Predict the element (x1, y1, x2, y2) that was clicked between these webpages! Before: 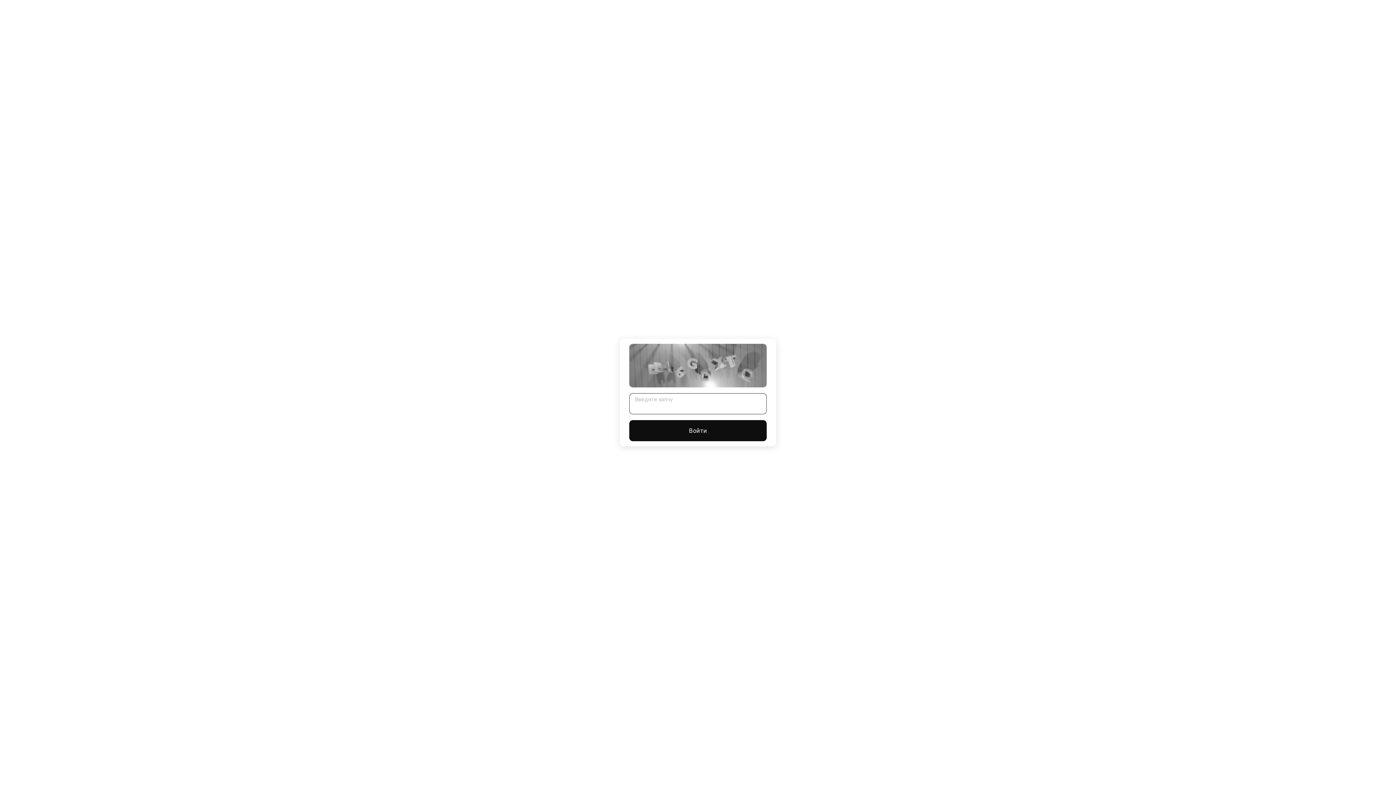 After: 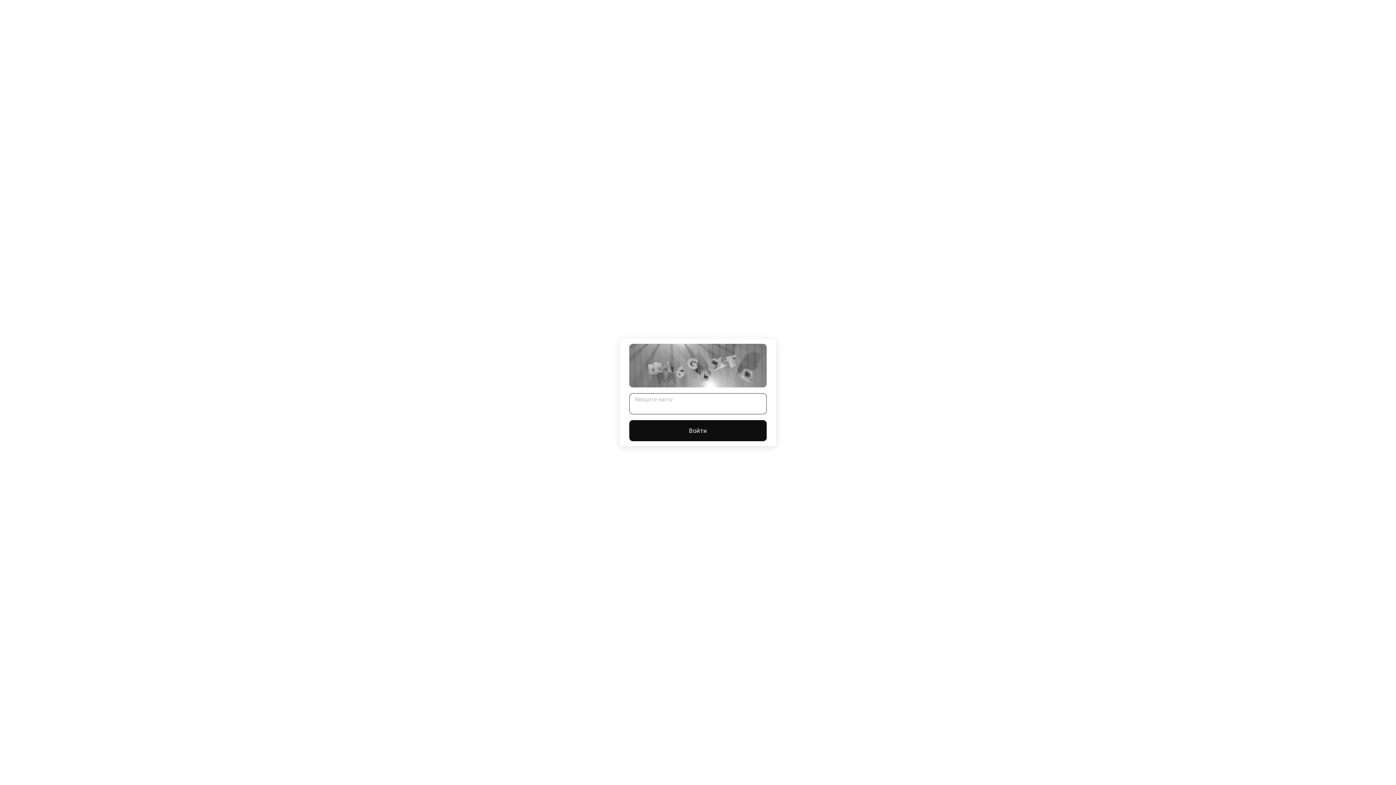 Action: bbox: (629, 420, 766, 441) label: Войти